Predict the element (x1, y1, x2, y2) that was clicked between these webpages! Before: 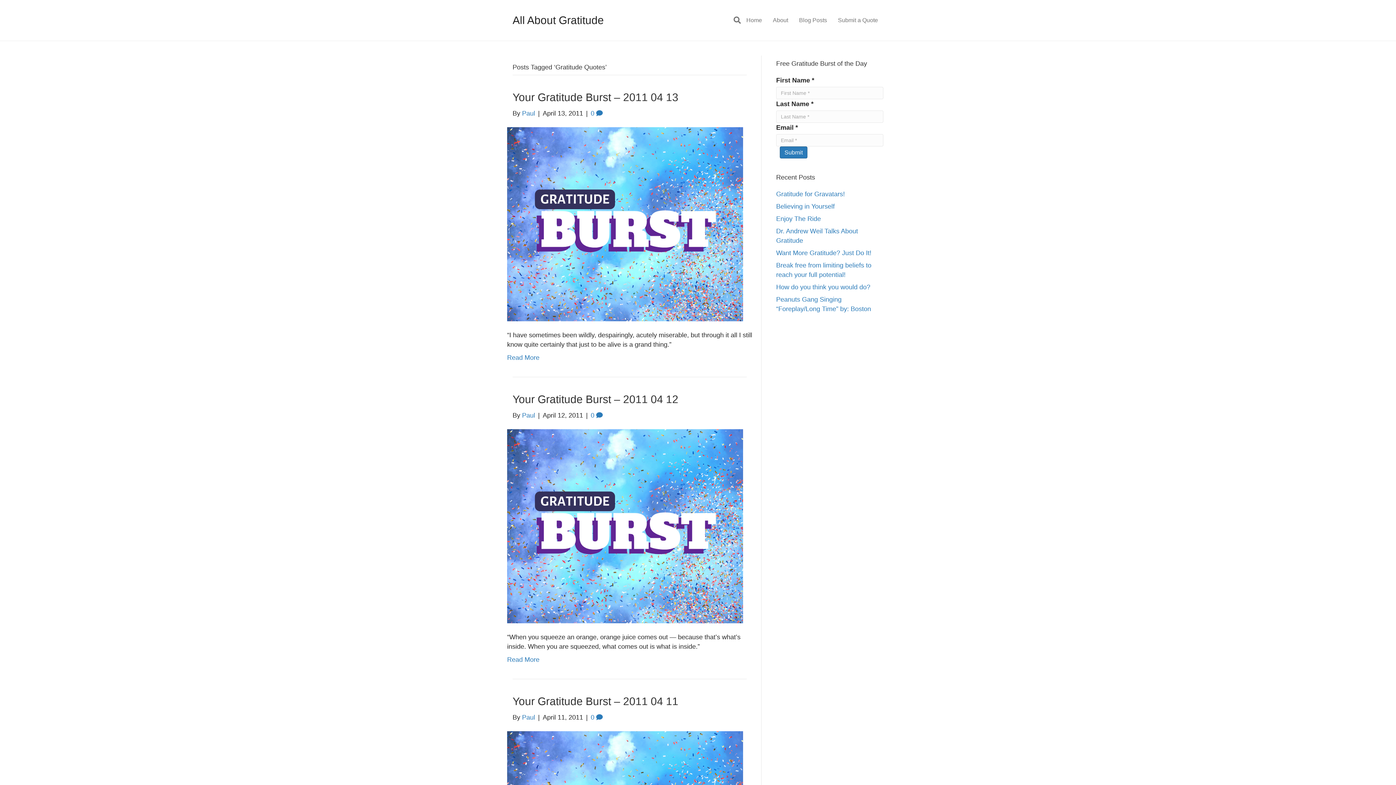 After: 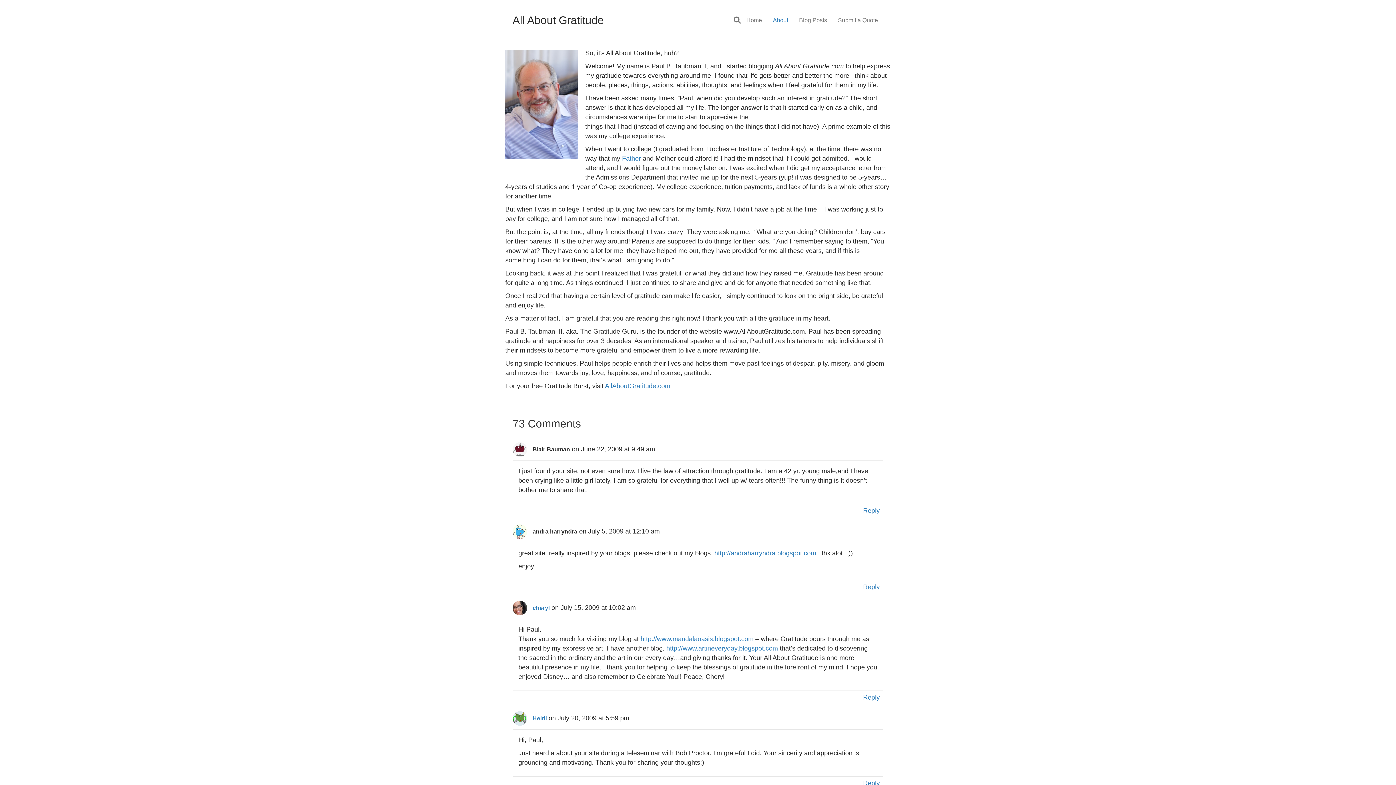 Action: label: About bbox: (767, 10, 793, 29)